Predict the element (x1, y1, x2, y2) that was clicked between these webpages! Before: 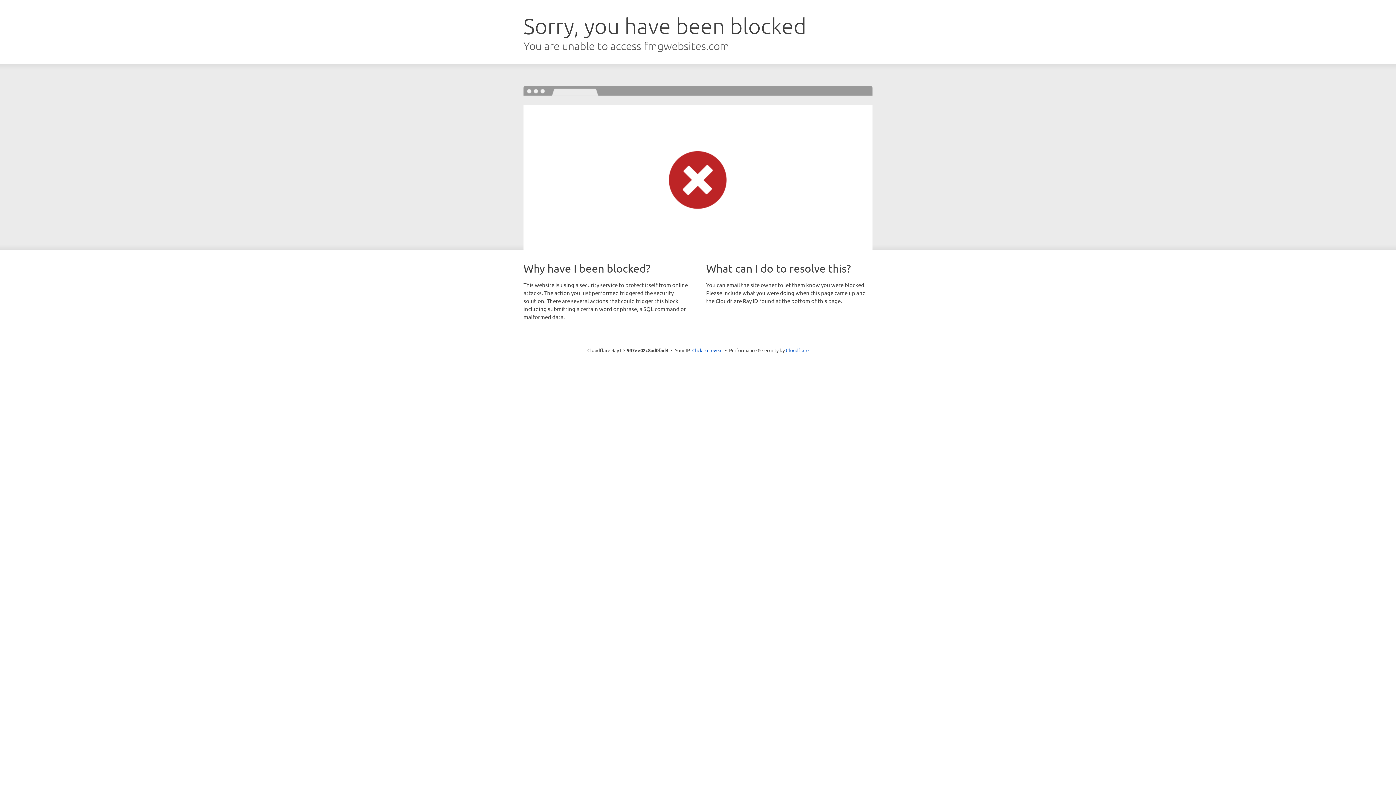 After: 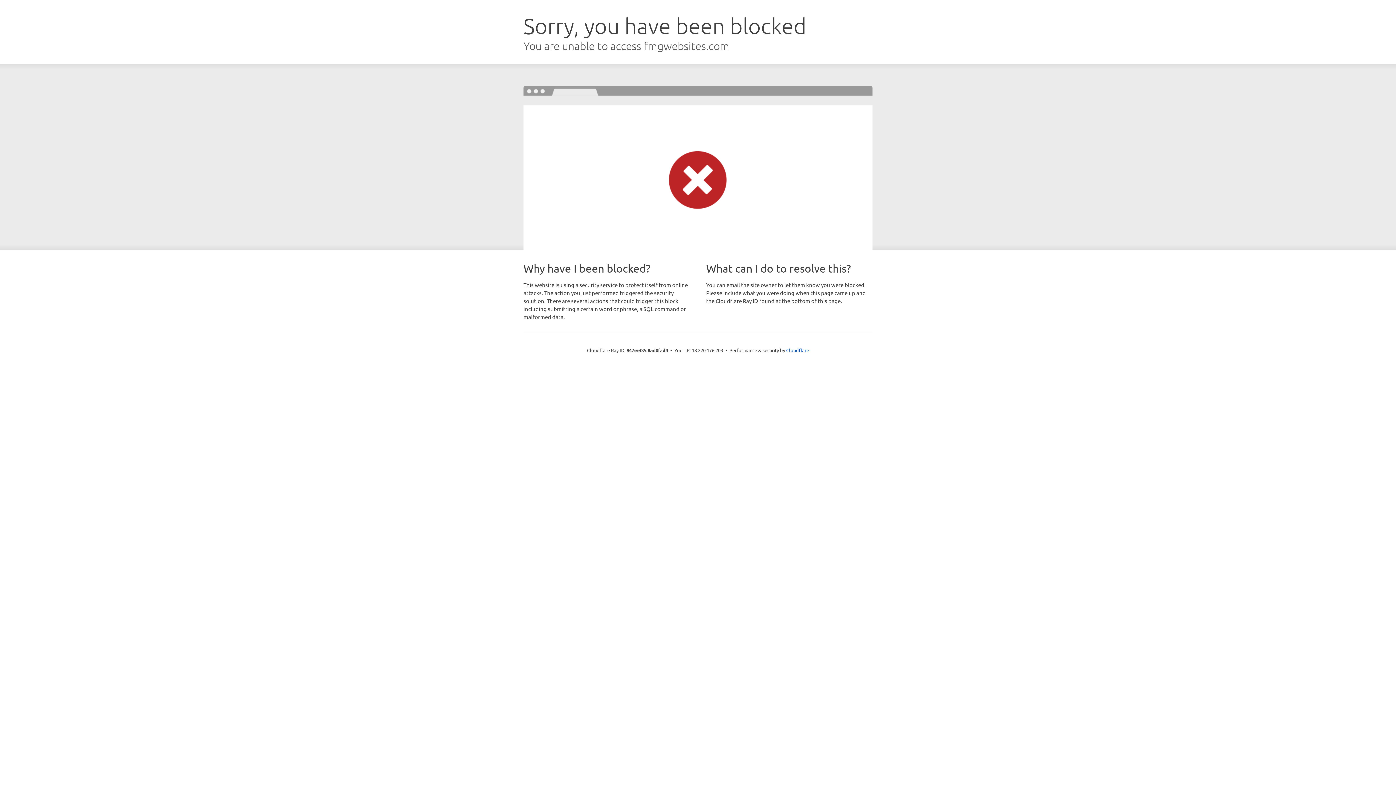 Action: bbox: (692, 346, 722, 353) label: Click to reveal